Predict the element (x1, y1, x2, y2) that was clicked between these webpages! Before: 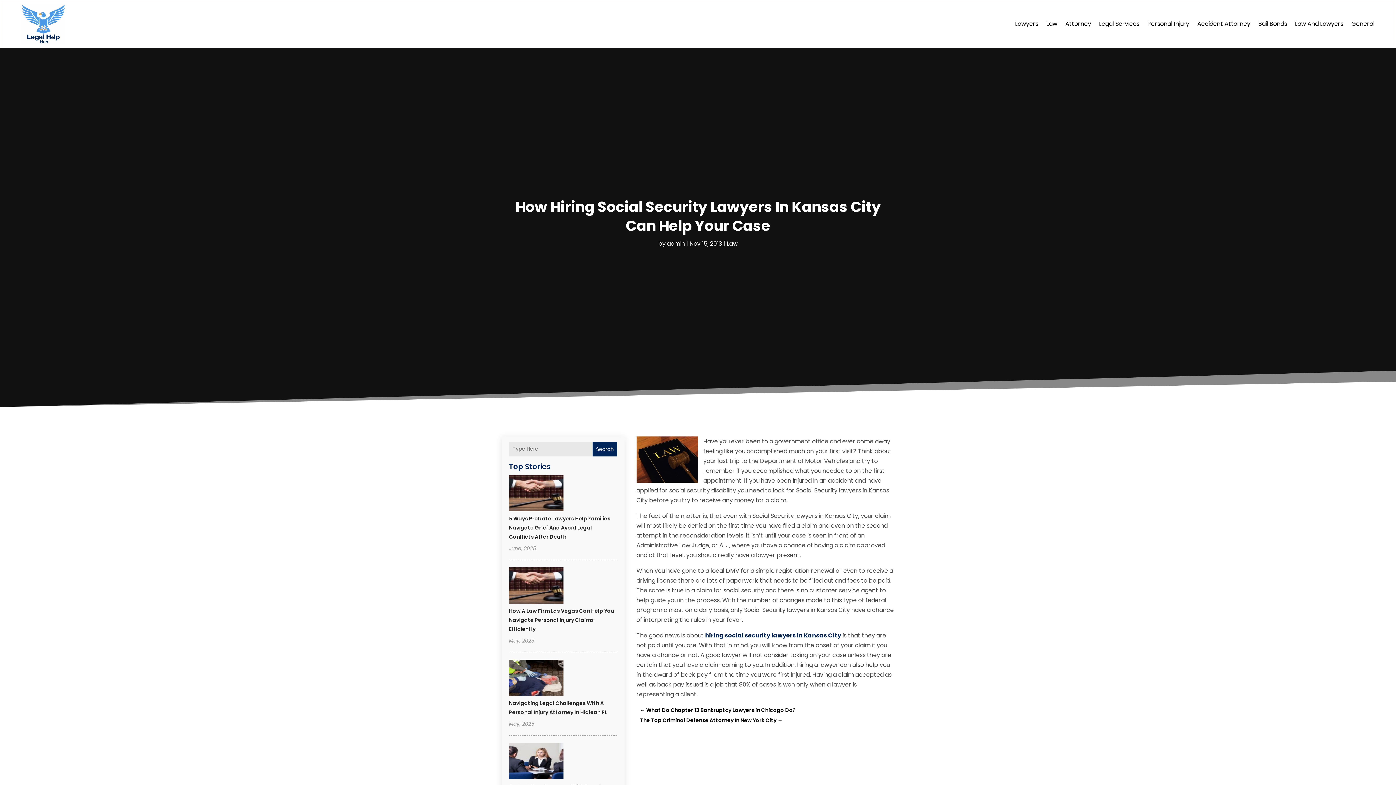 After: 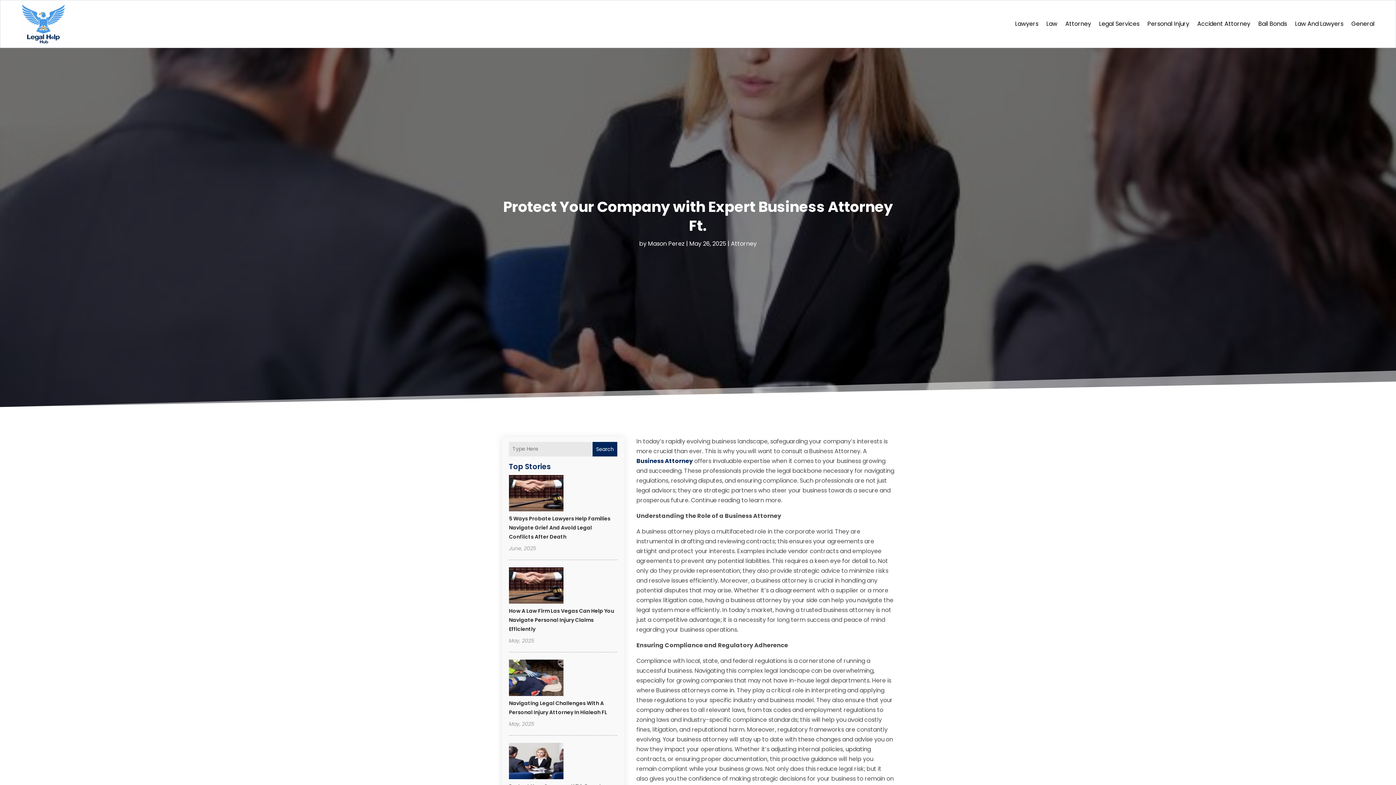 Action: label: Protect Your Company with Expert Business Attorney Ft. bbox: (509, 743, 563, 781)